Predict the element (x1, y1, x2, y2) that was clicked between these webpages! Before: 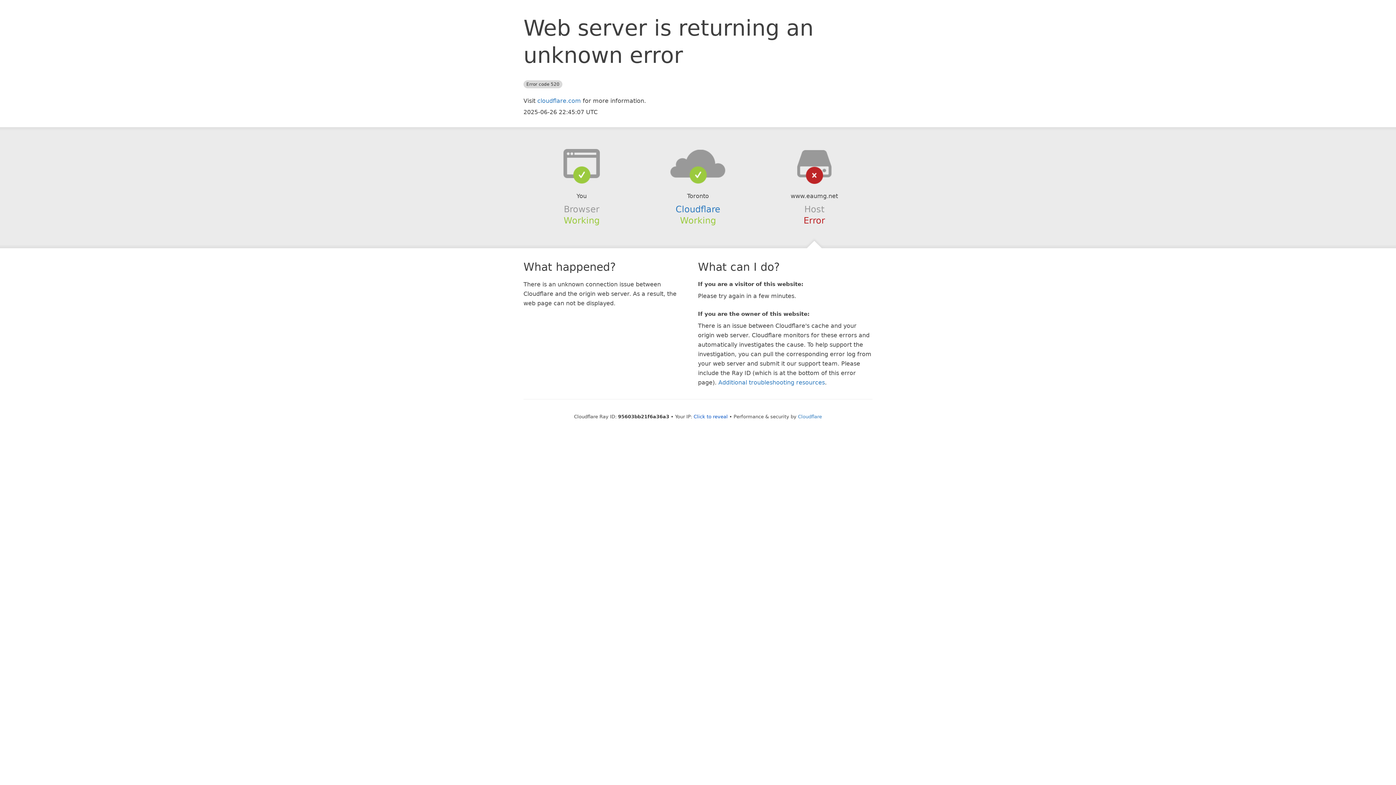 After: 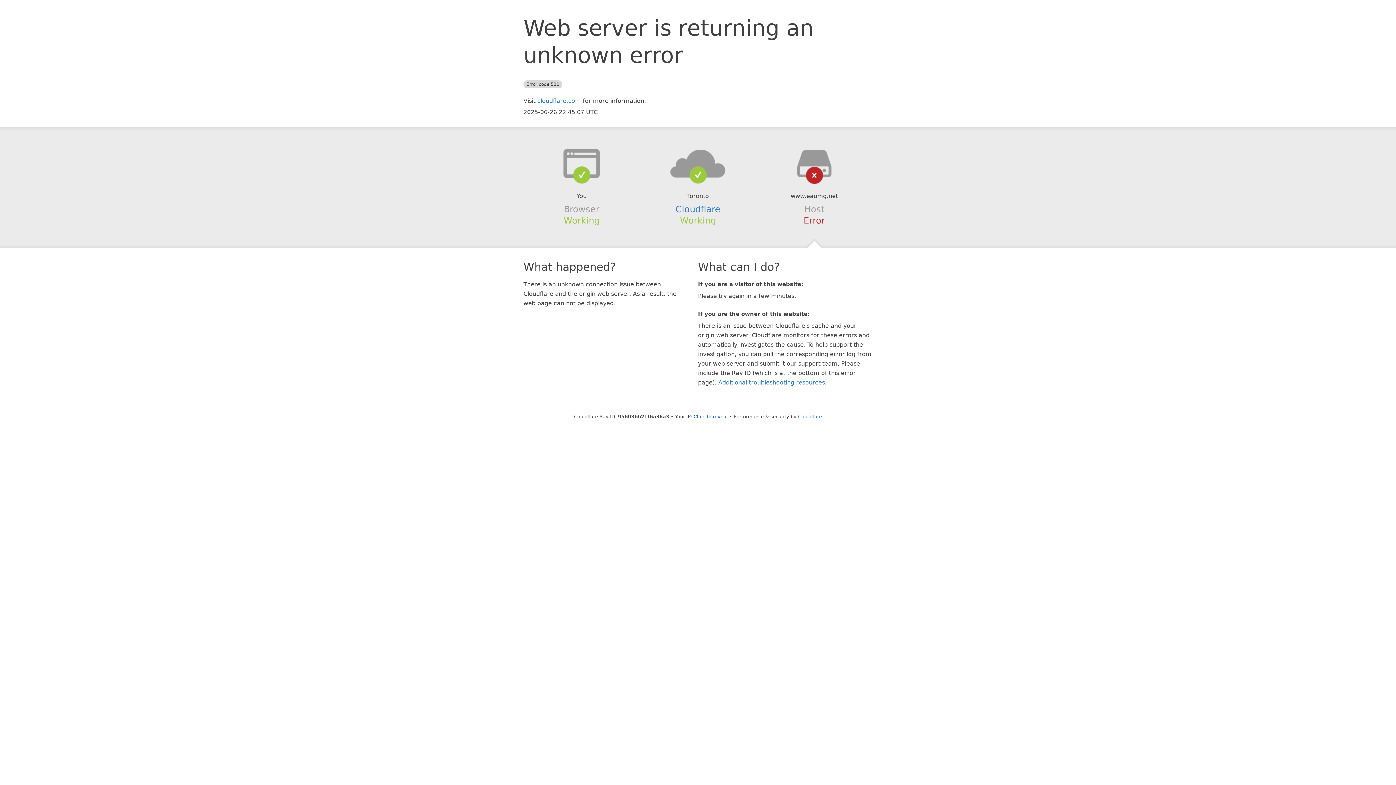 Action: bbox: (639, 148, 756, 178)